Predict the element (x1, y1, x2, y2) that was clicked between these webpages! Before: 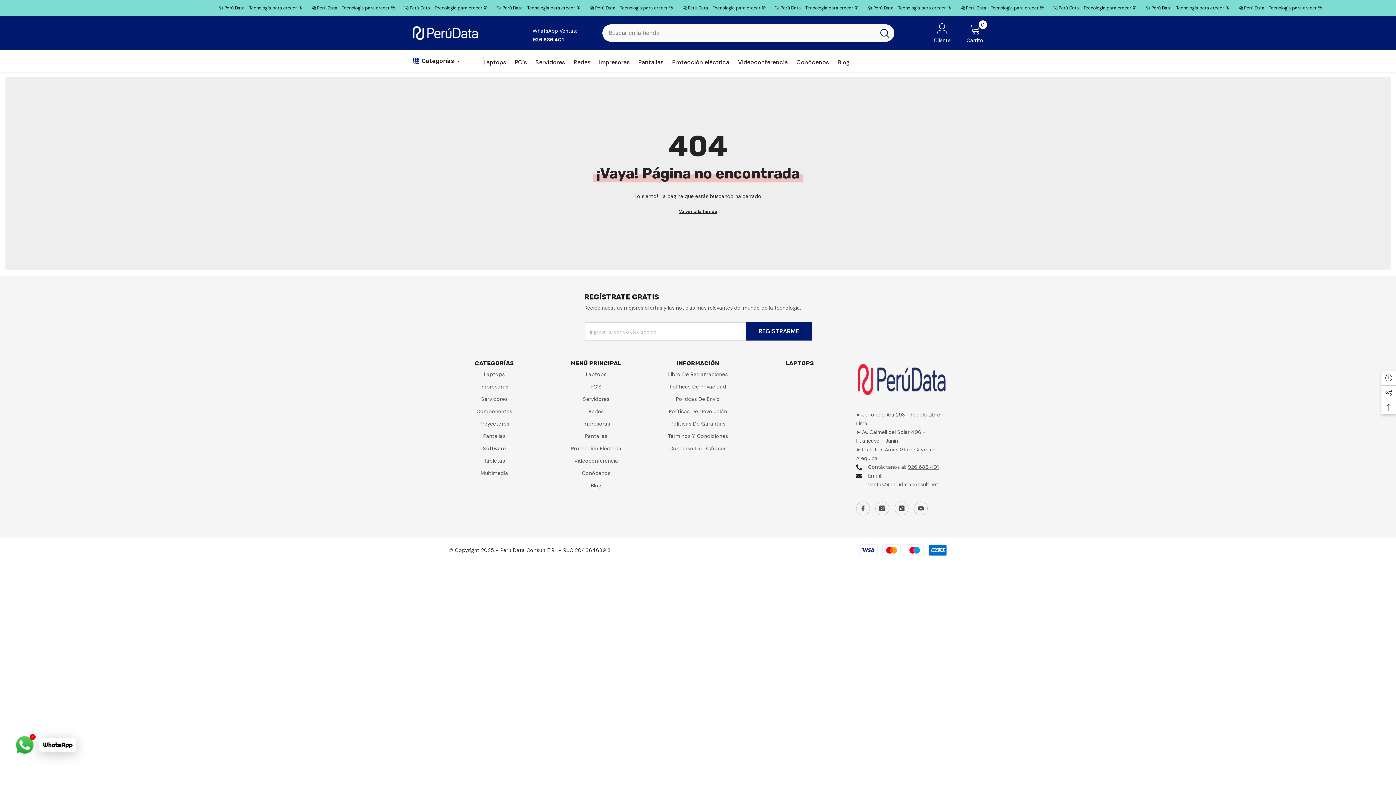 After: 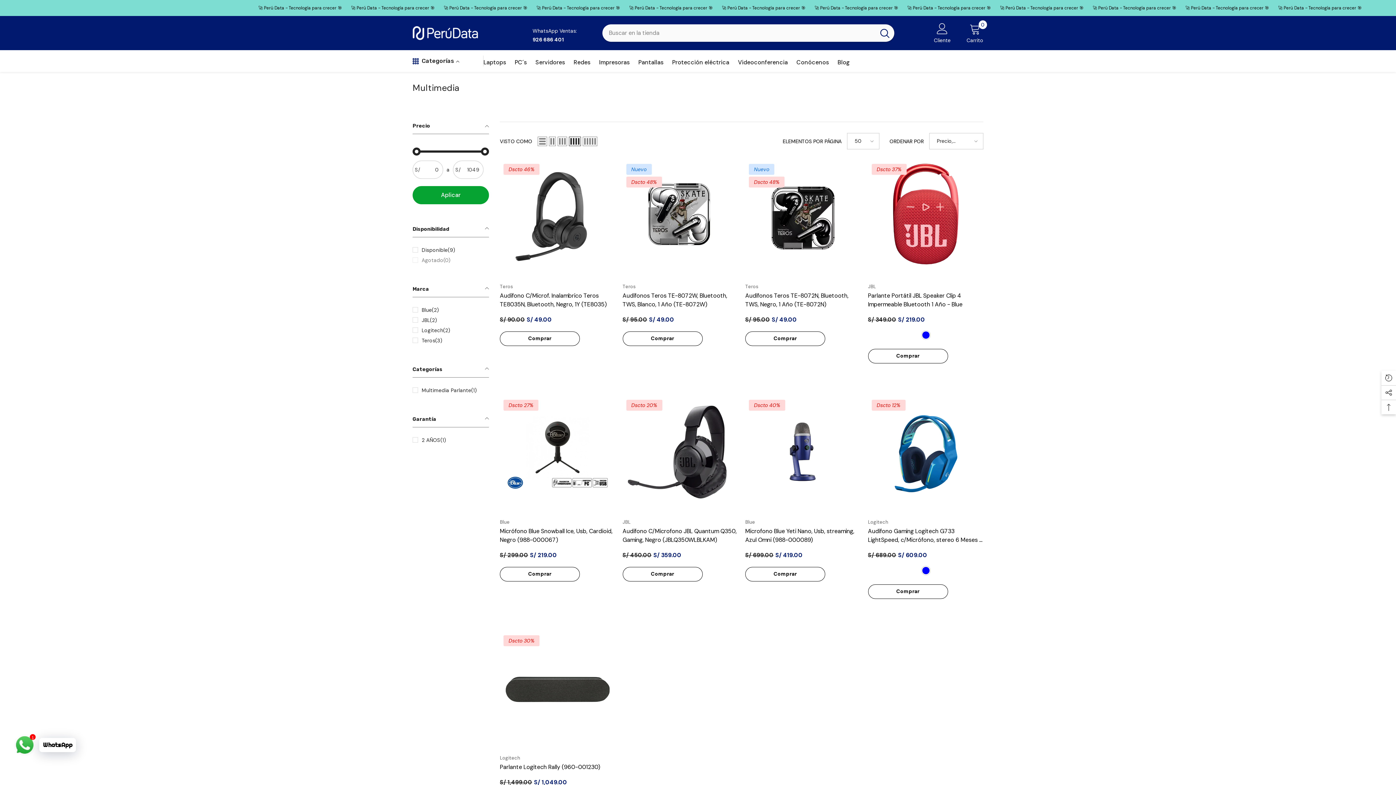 Action: bbox: (480, 467, 508, 479) label: Multimedia